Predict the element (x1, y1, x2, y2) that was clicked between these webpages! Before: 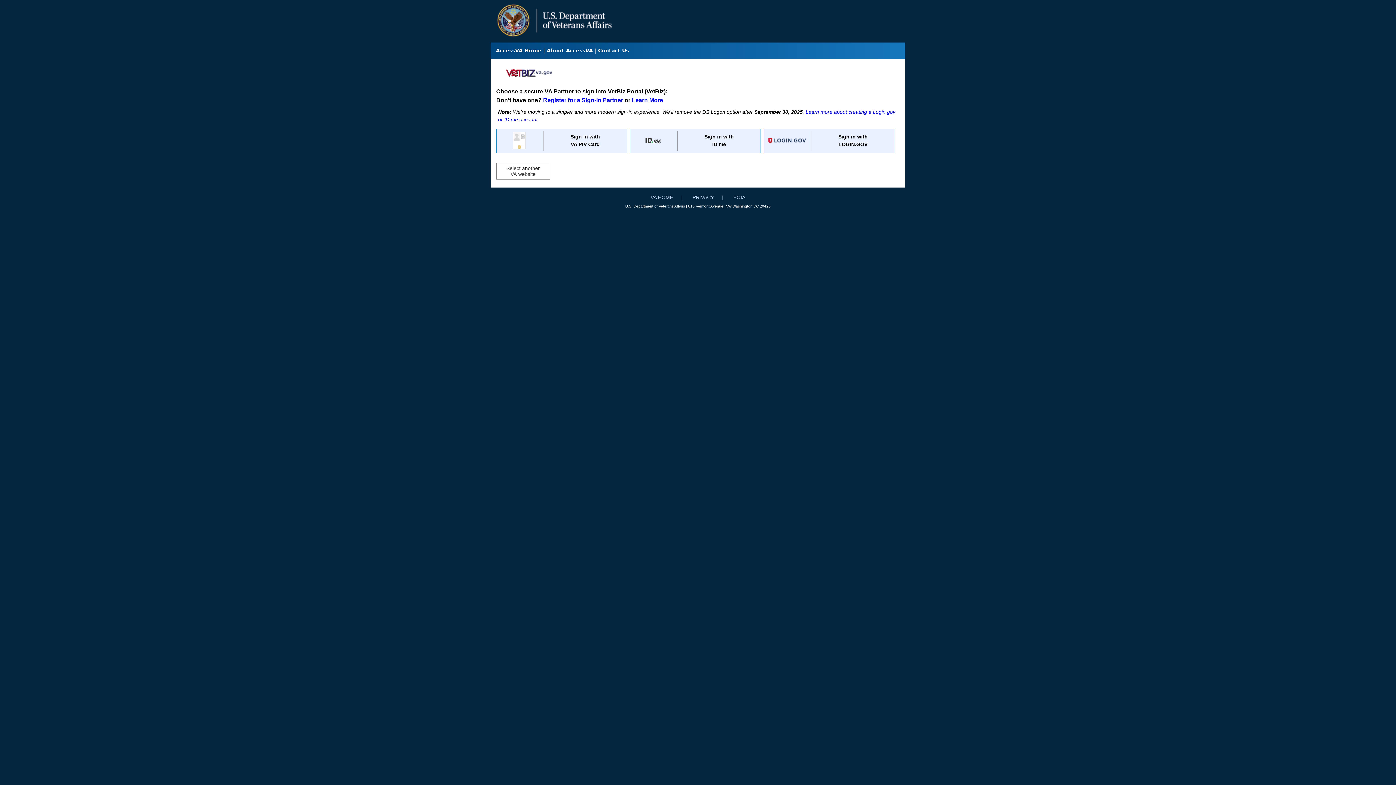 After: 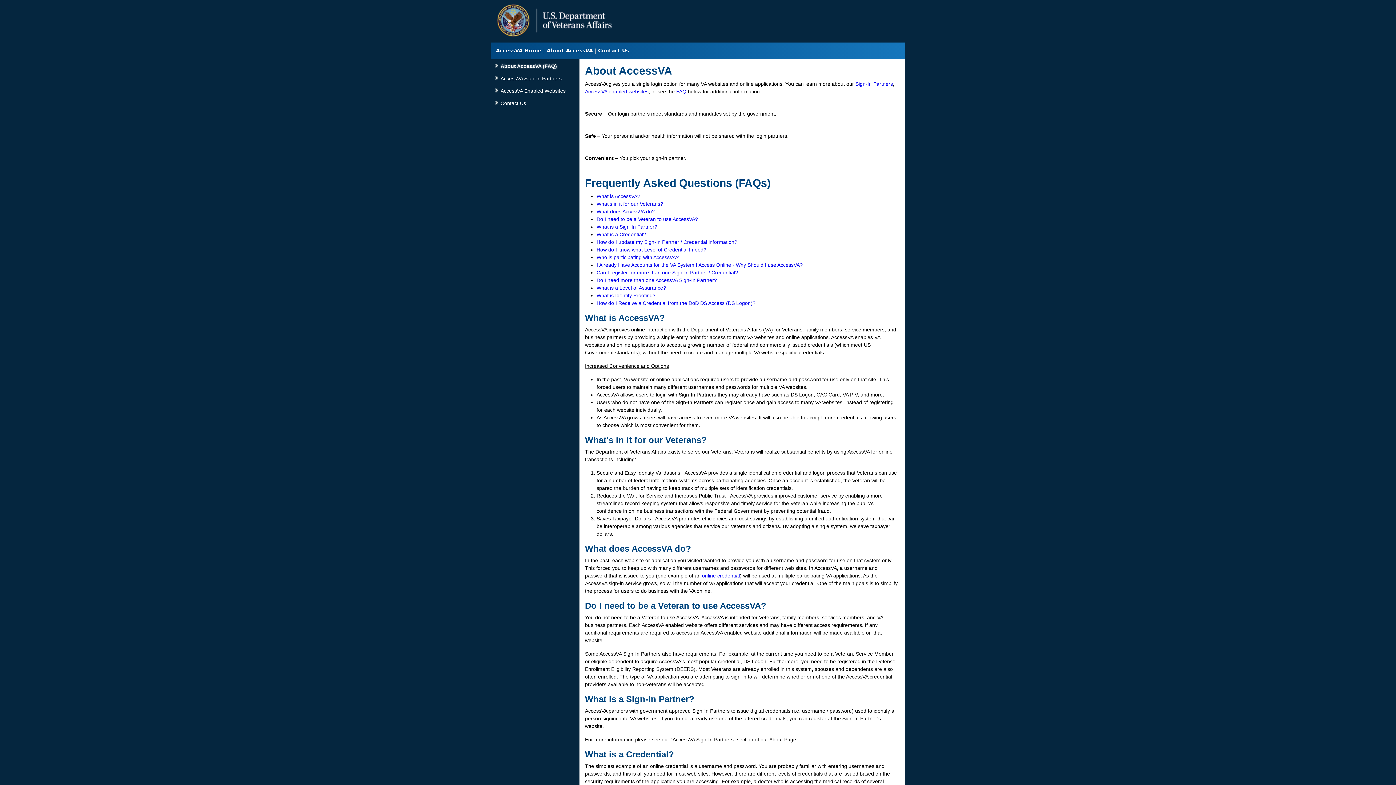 Action: label: About AccessVA bbox: (546, 47, 593, 53)